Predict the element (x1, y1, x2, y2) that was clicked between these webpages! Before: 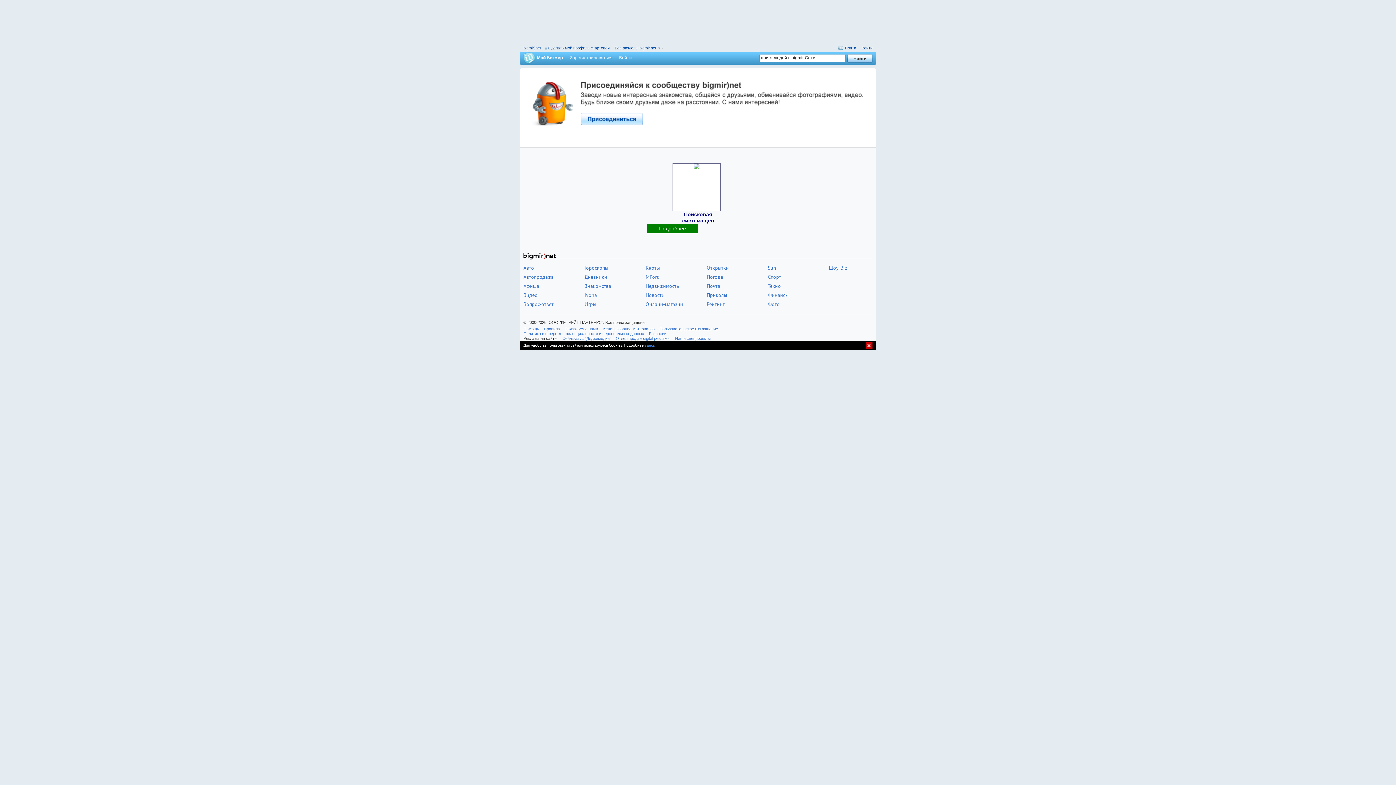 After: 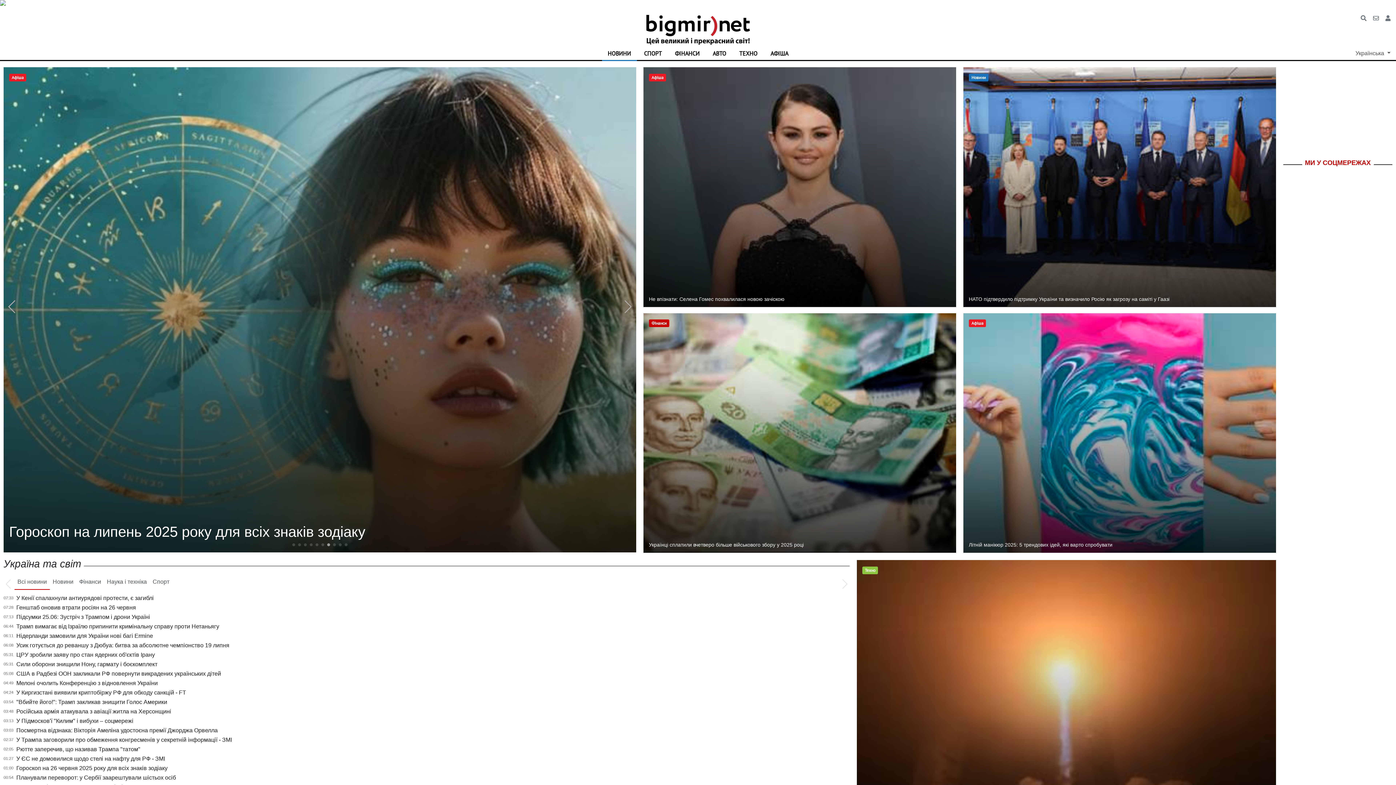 Action: label: Открытки bbox: (706, 264, 729, 271)